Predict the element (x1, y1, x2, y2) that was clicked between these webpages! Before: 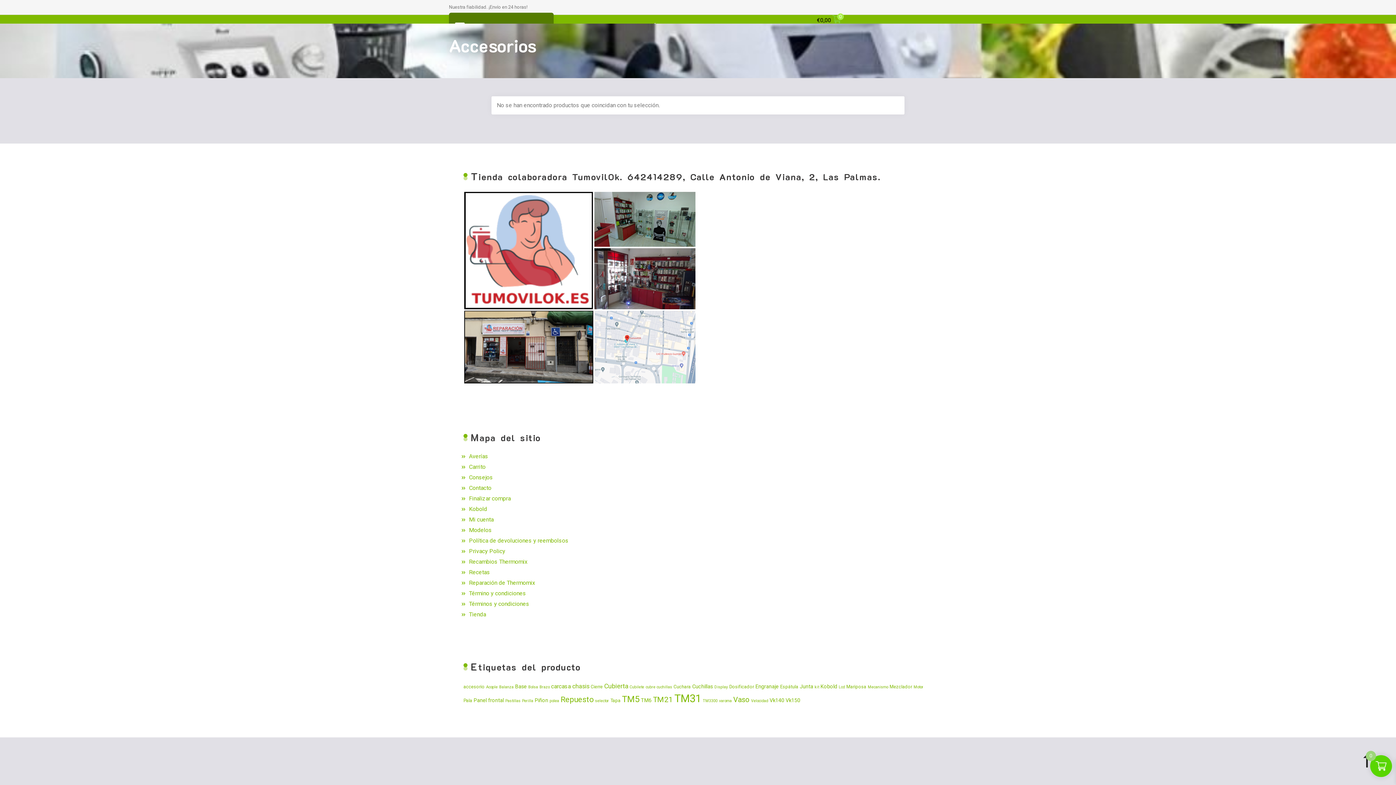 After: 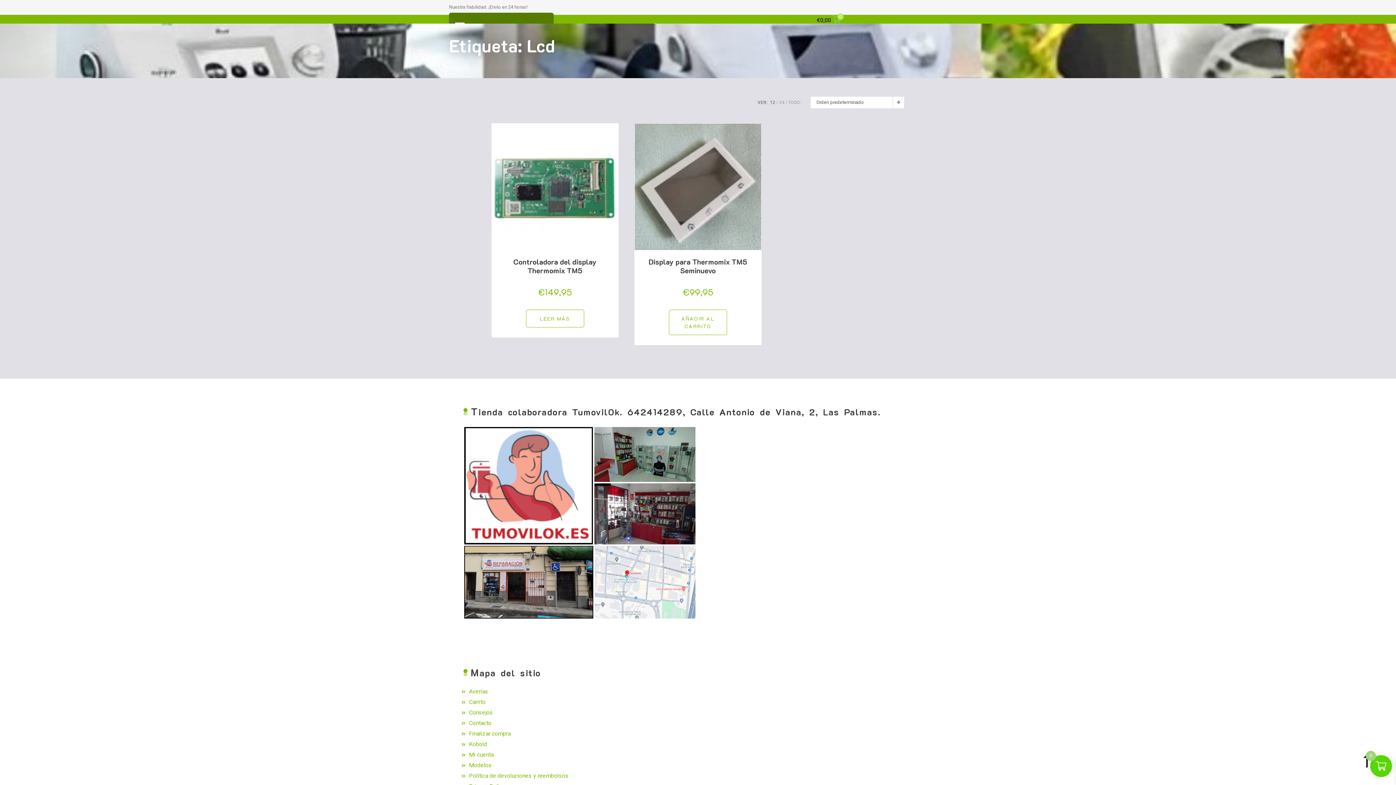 Action: bbox: (838, 685, 845, 689) label: Lcd (2 productos)